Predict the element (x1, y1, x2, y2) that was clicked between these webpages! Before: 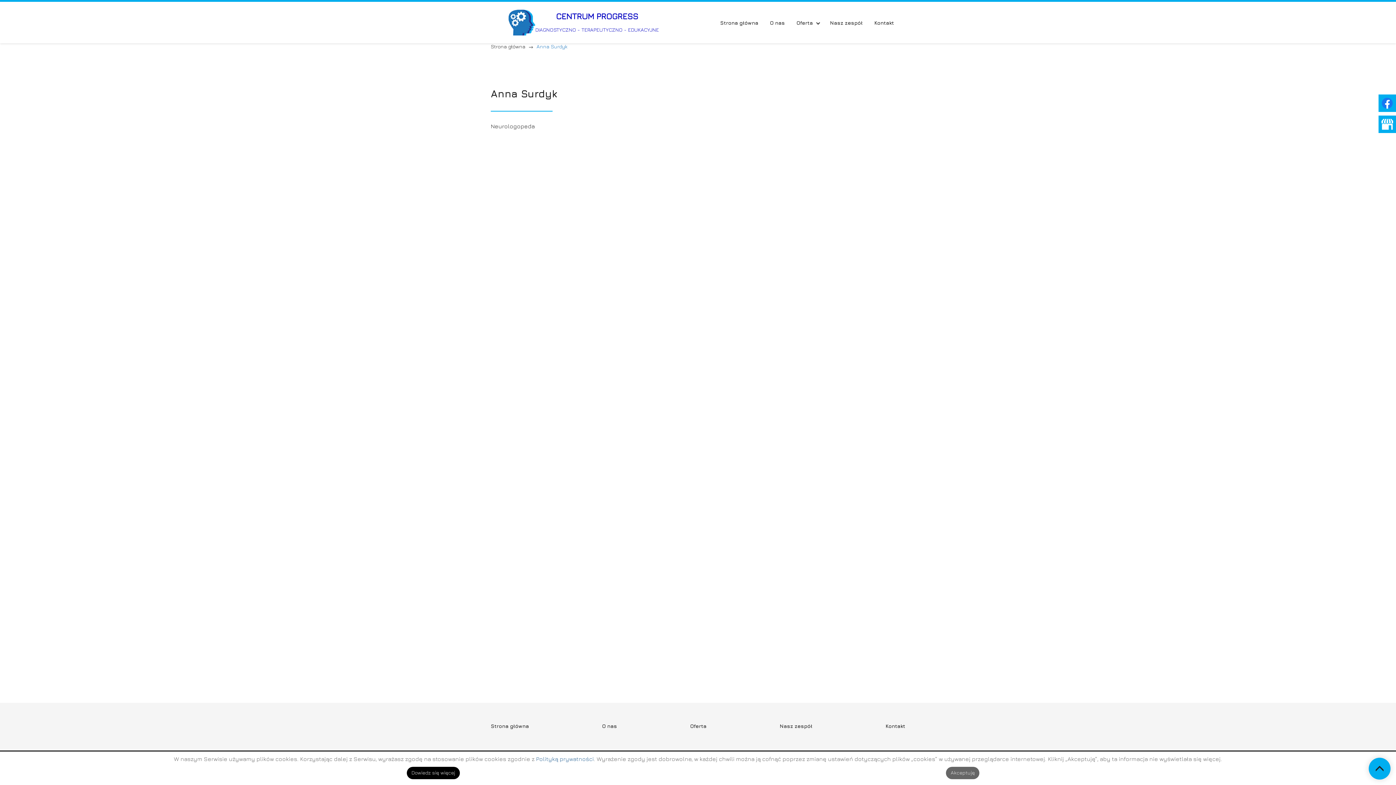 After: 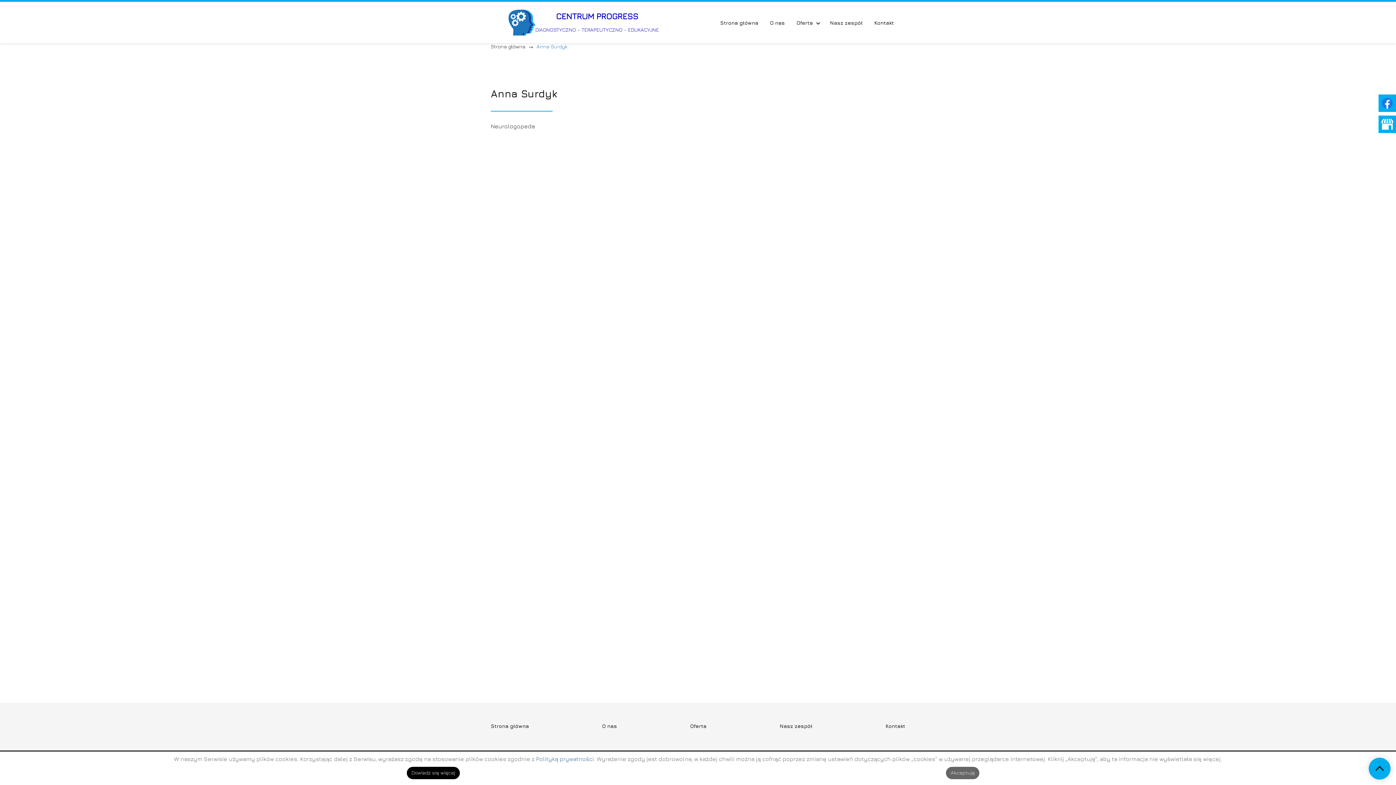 Action: bbox: (1378, 115, 1396, 133)